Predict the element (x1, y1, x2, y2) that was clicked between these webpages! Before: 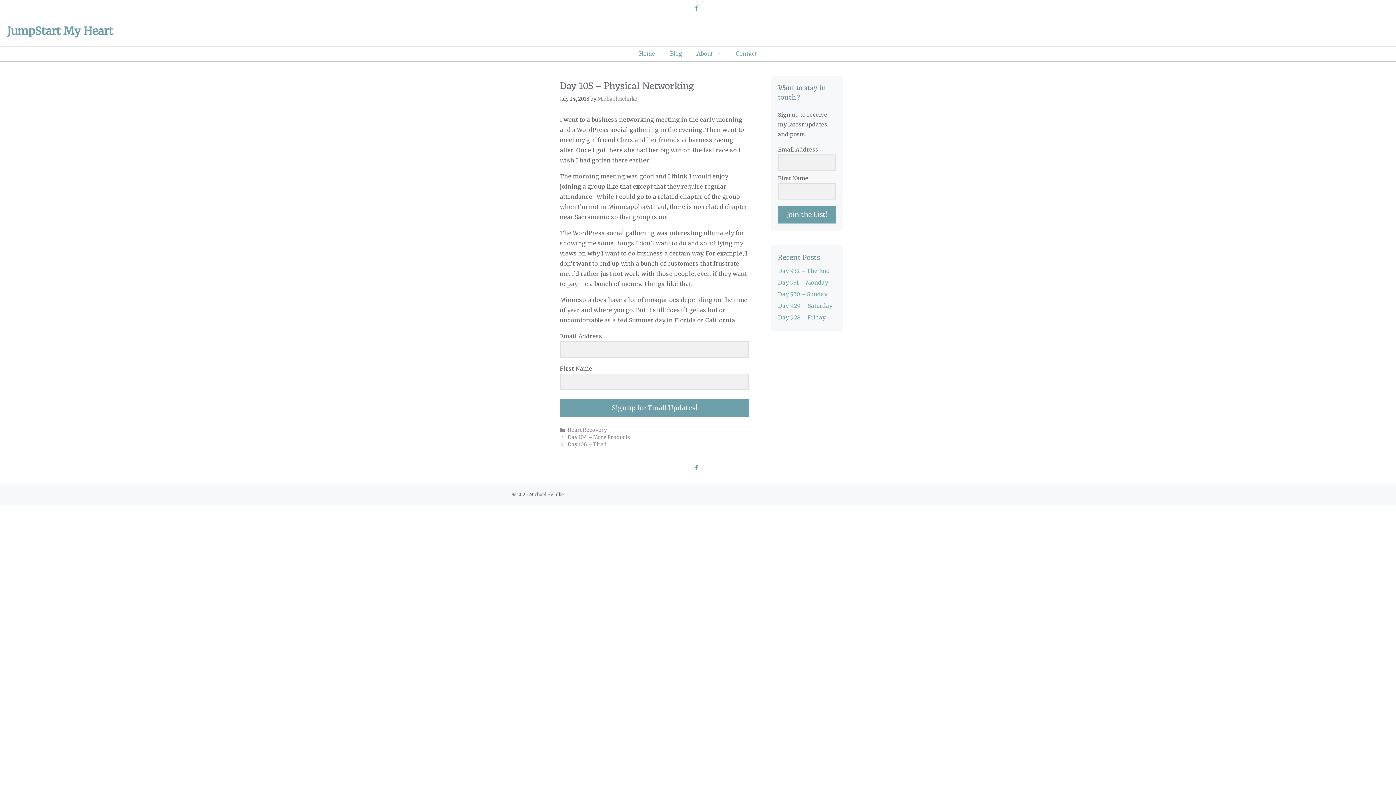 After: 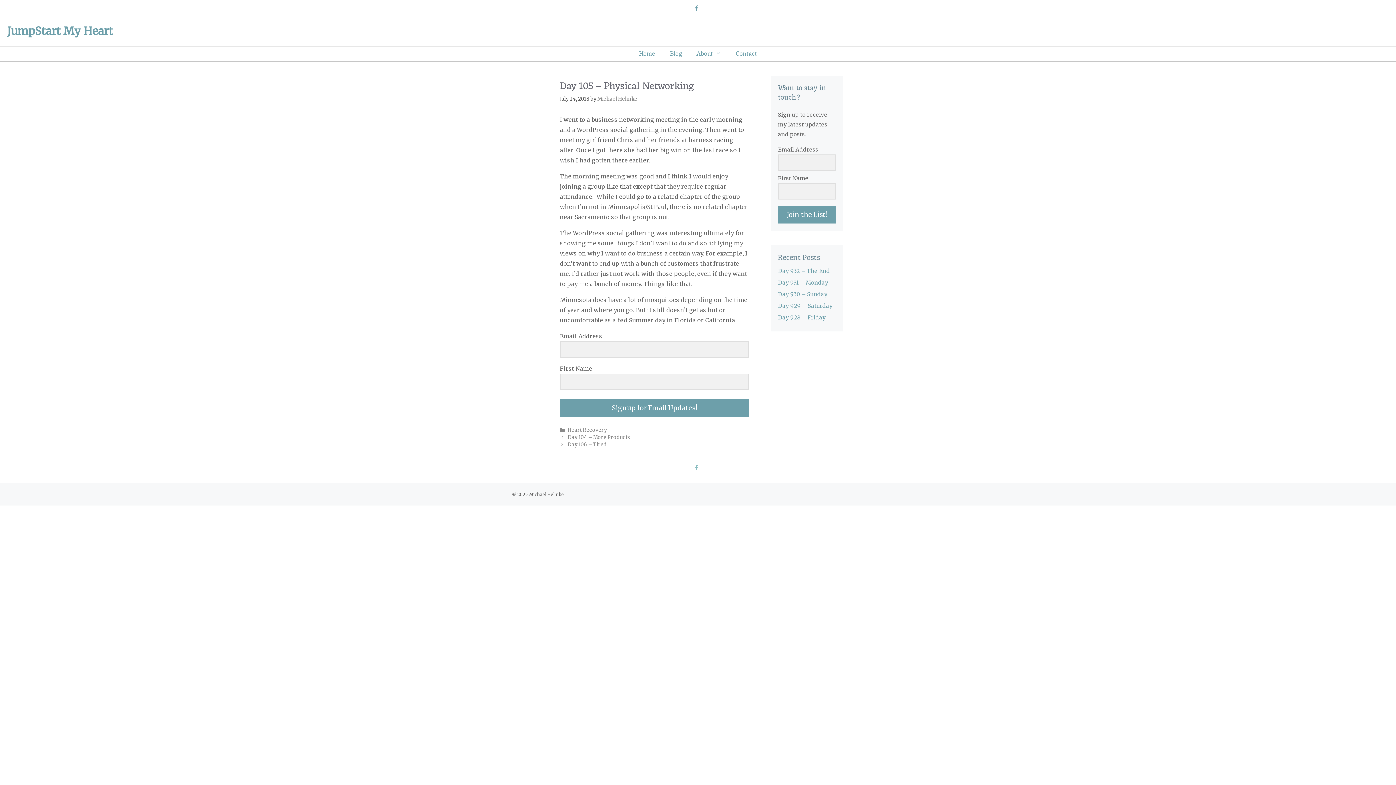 Action: bbox: (691, 463, 701, 473) label: Facebook